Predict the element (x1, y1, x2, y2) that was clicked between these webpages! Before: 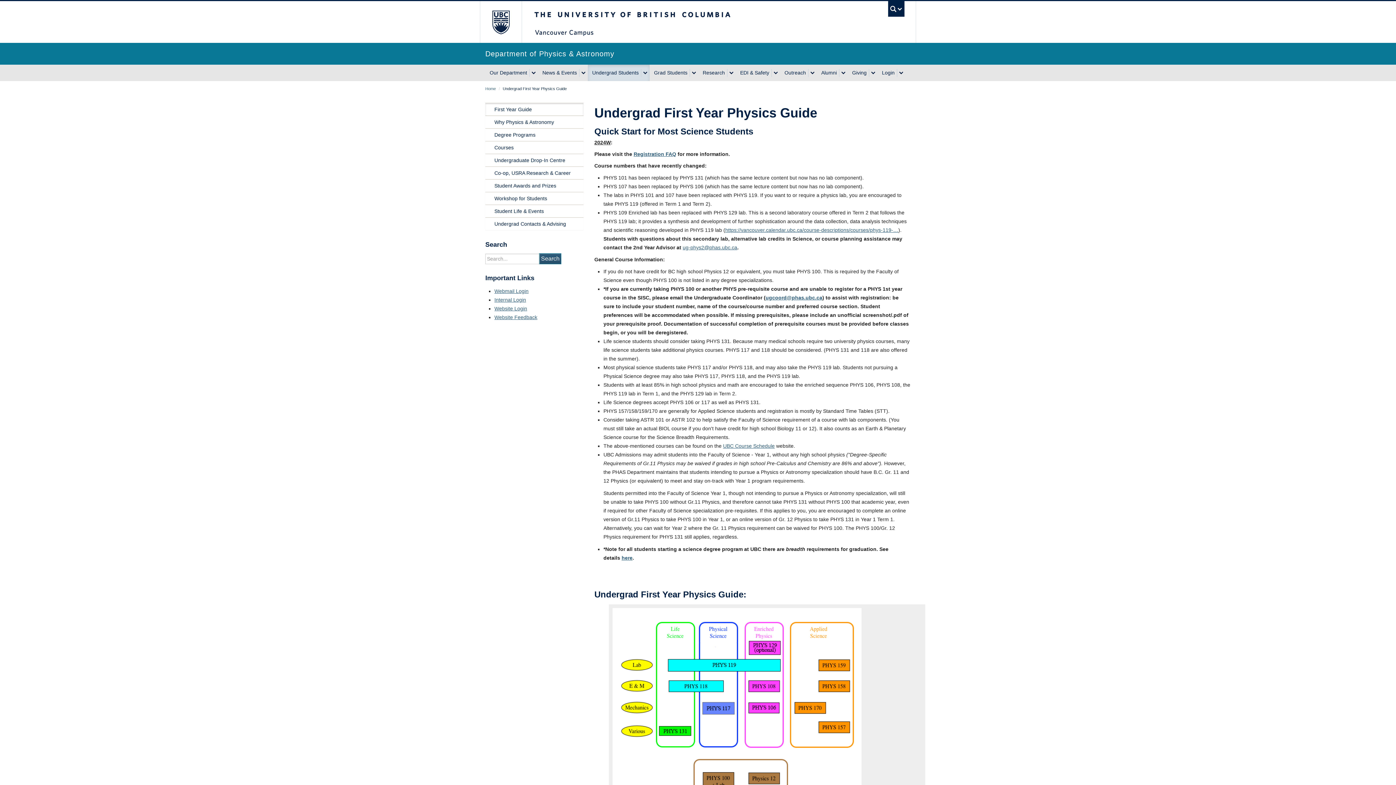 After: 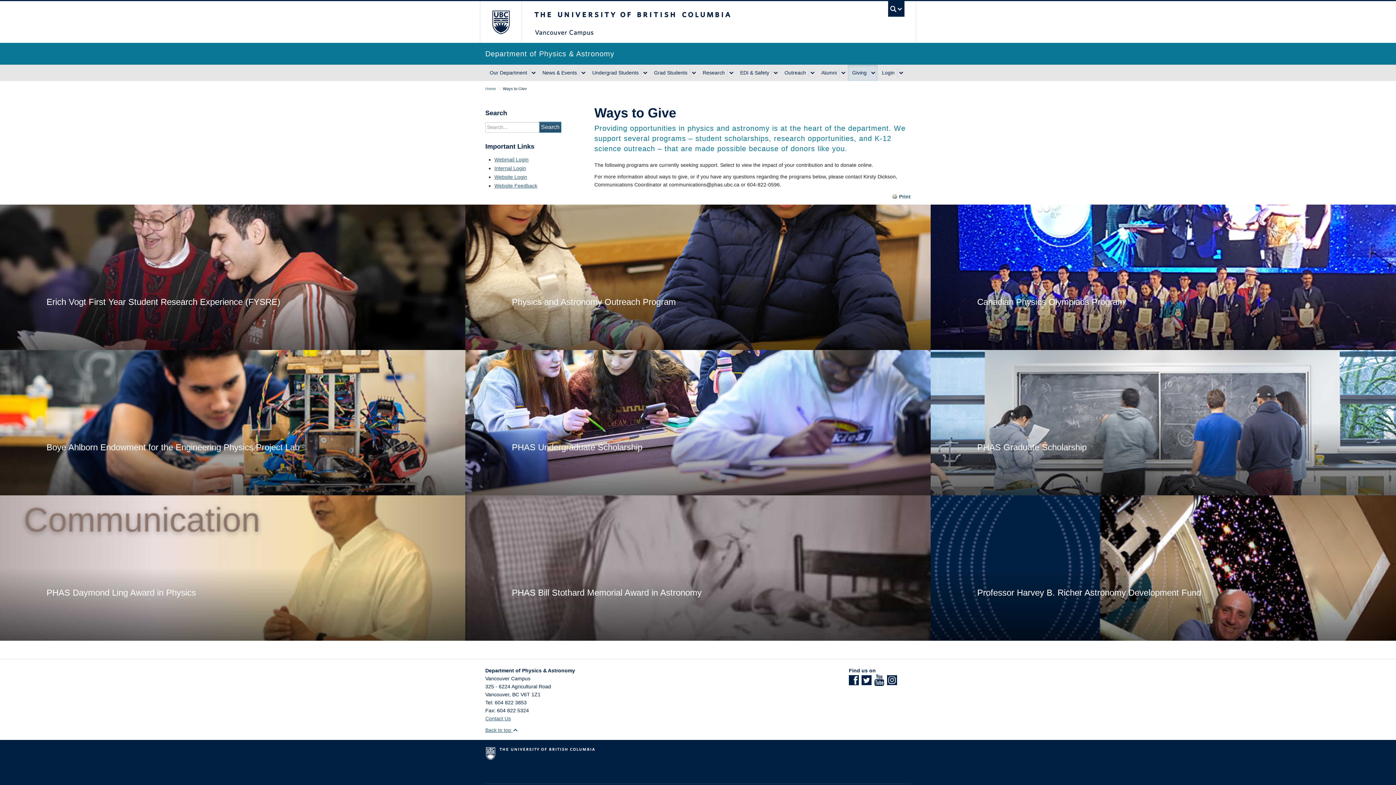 Action: label: Giving bbox: (848, 64, 869, 81)